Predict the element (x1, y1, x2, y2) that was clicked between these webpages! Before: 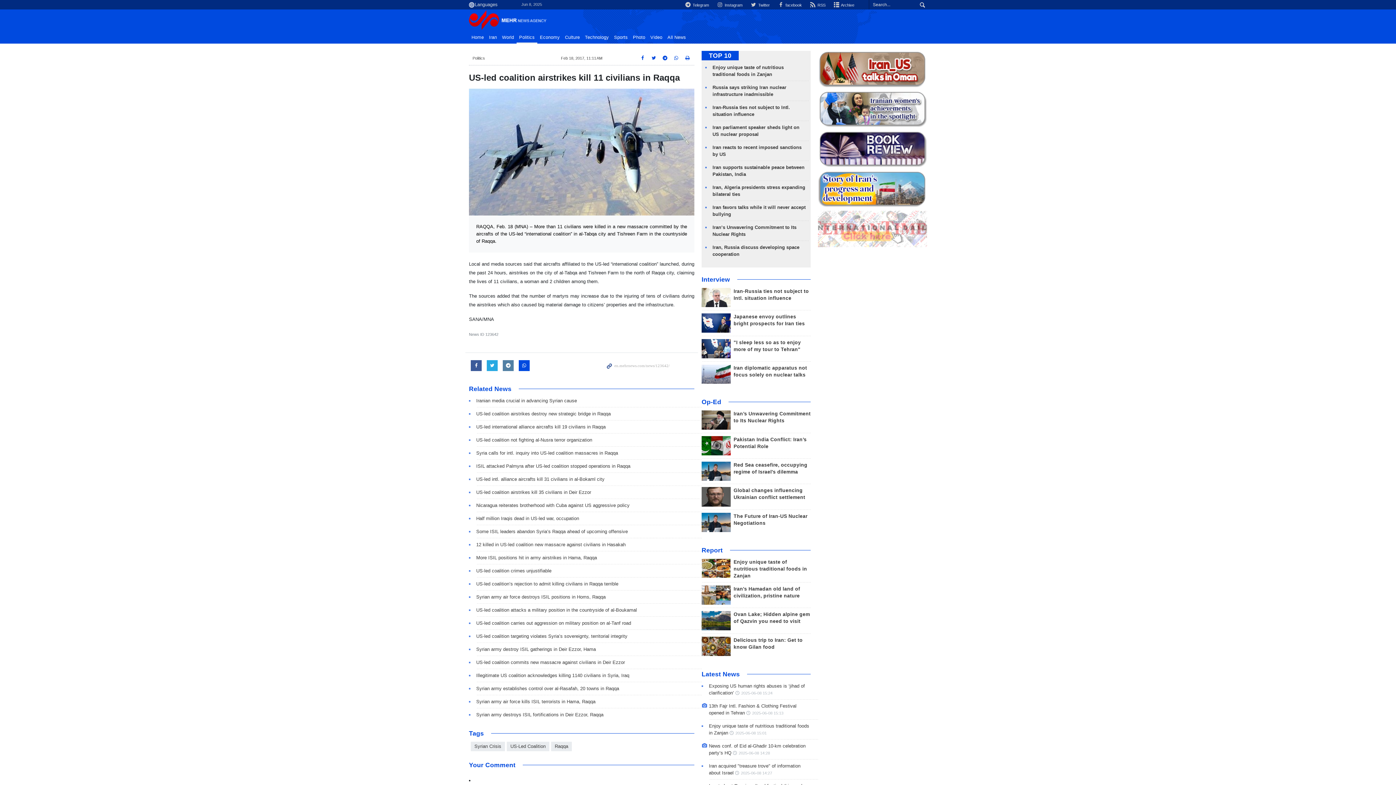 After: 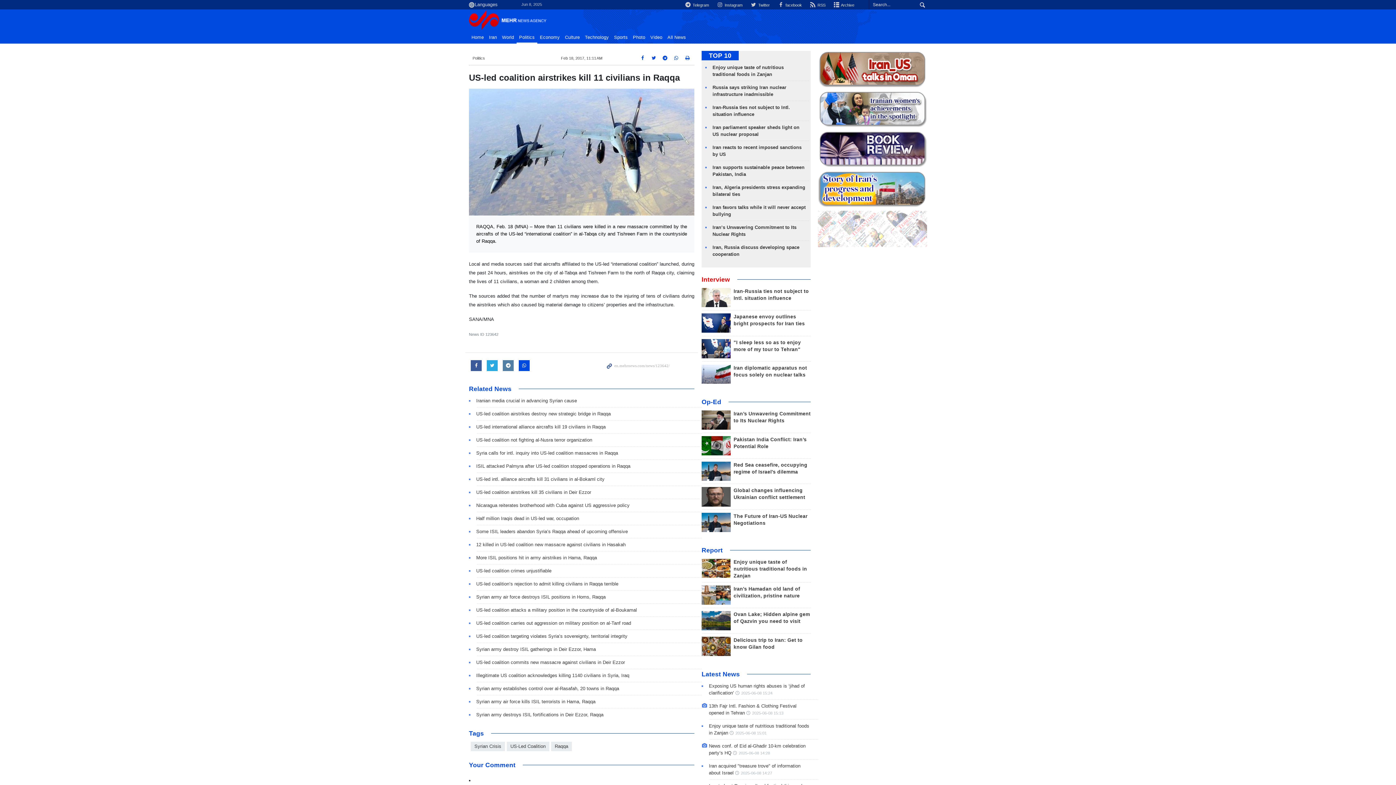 Action: label: Interview bbox: (701, 274, 730, 284)